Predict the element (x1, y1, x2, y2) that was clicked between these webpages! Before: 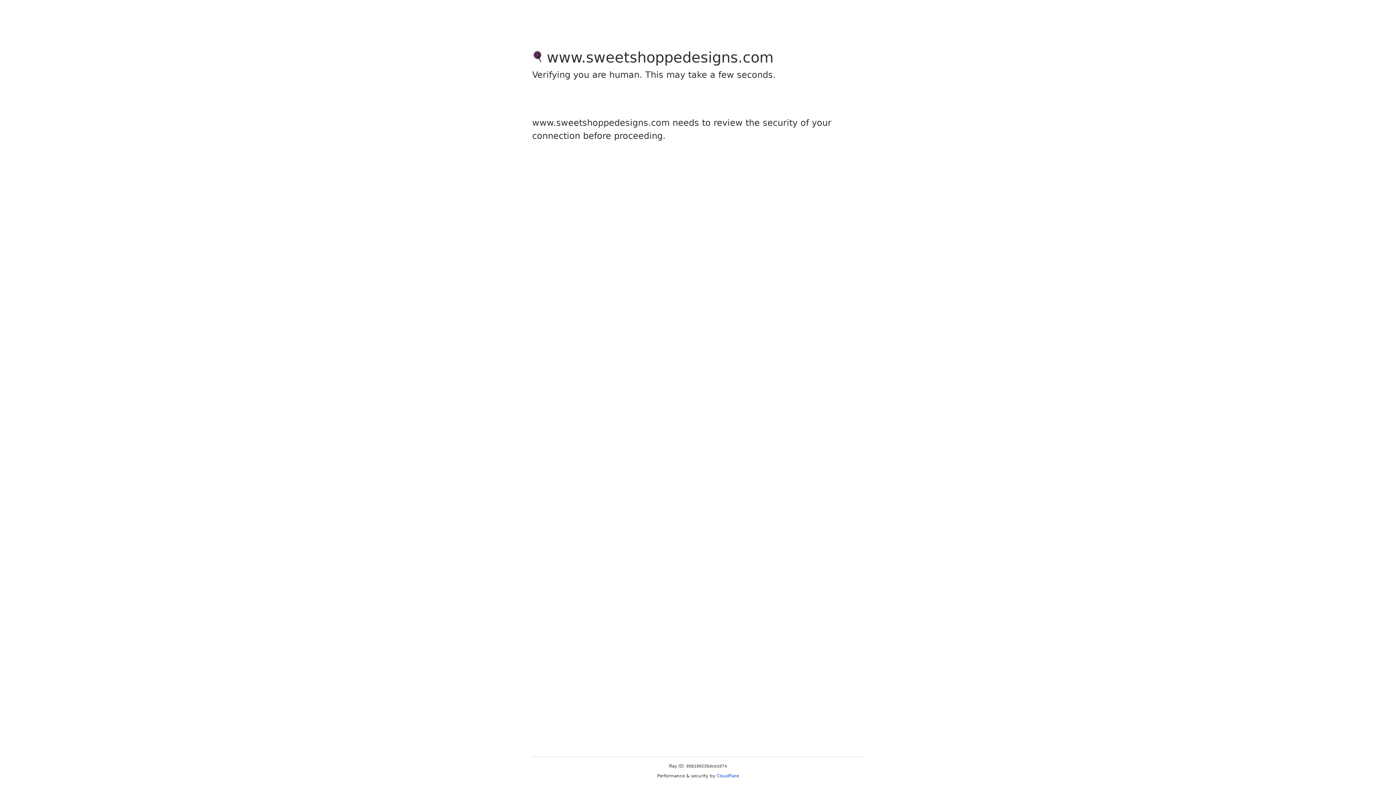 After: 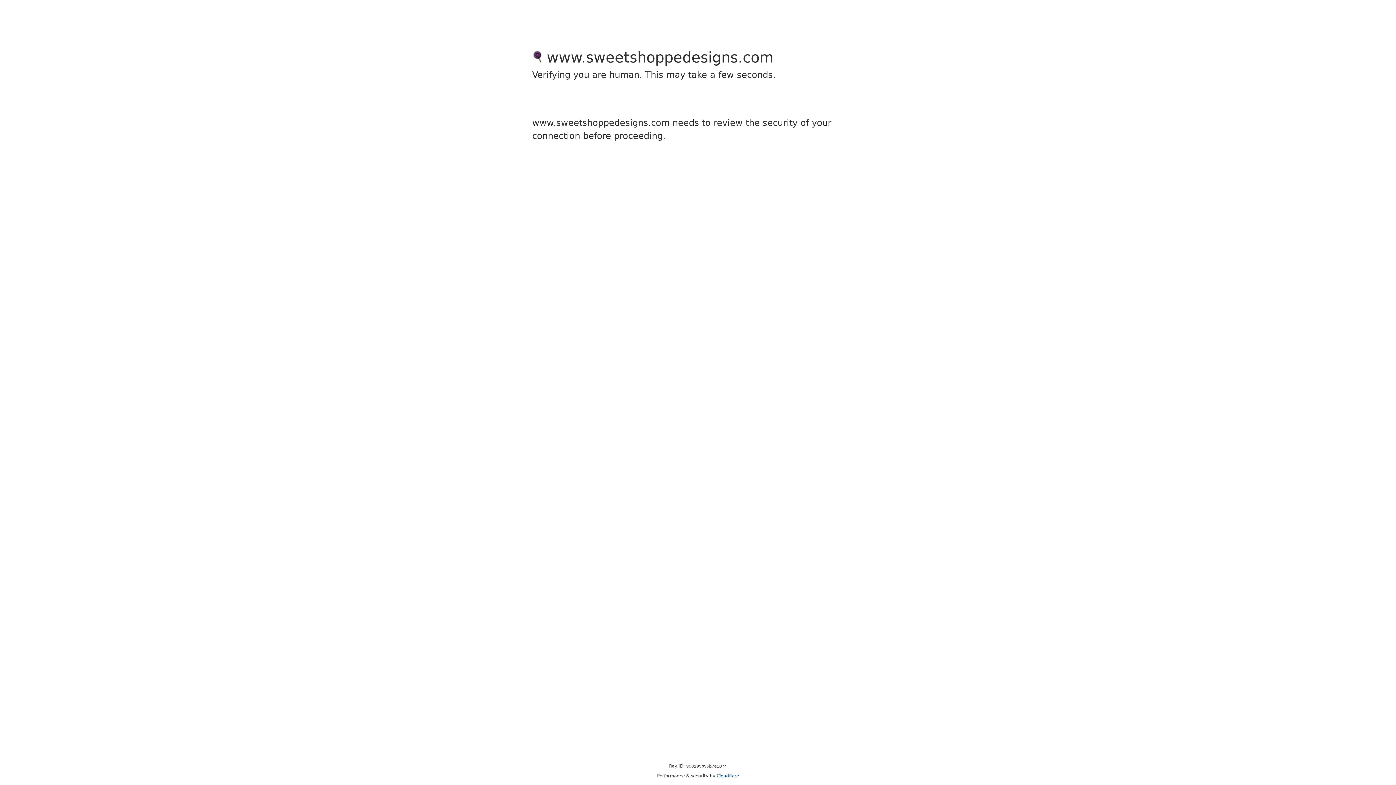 Action: bbox: (716, 773, 739, 778) label: Cloudflare